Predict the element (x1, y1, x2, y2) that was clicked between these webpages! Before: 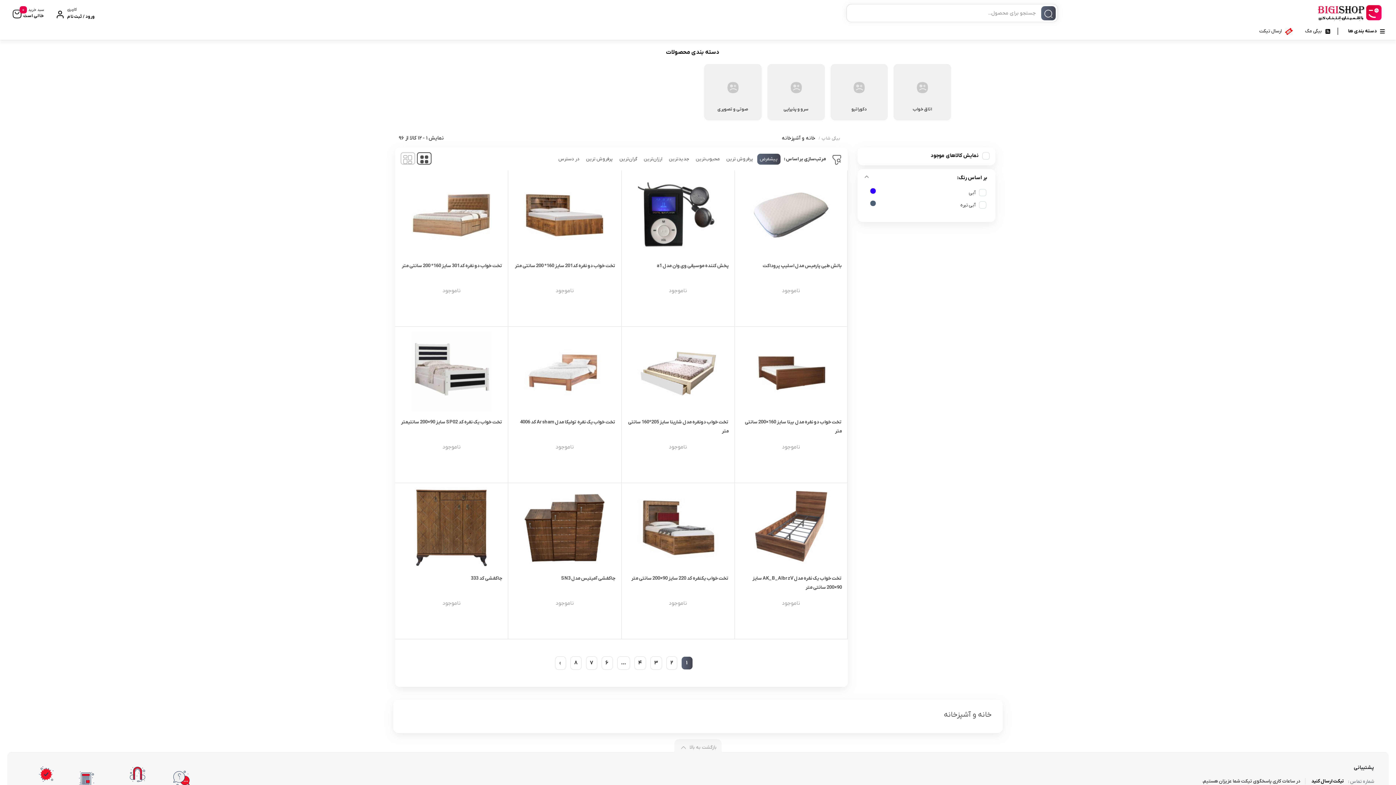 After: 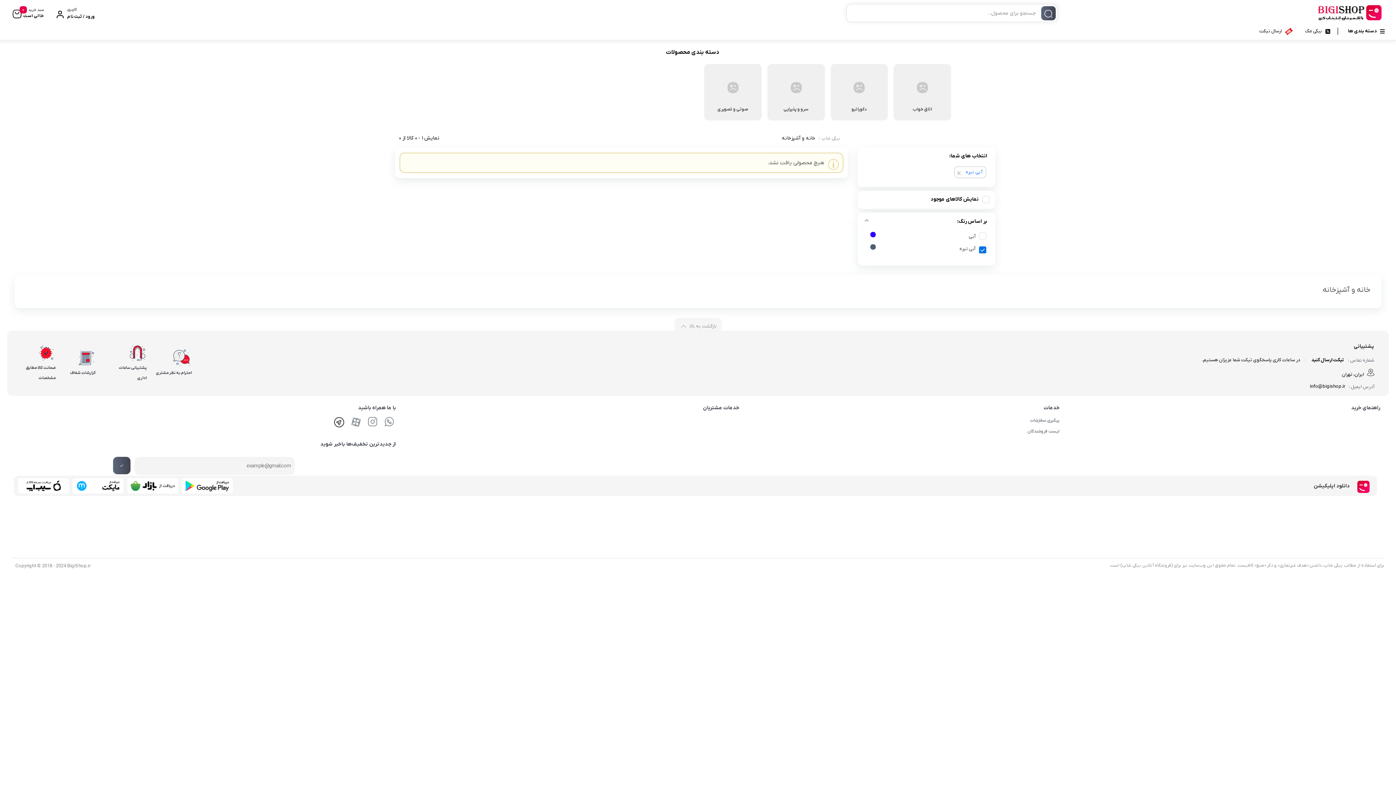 Action: label: آبی تیره bbox: (960, 200, 986, 209)